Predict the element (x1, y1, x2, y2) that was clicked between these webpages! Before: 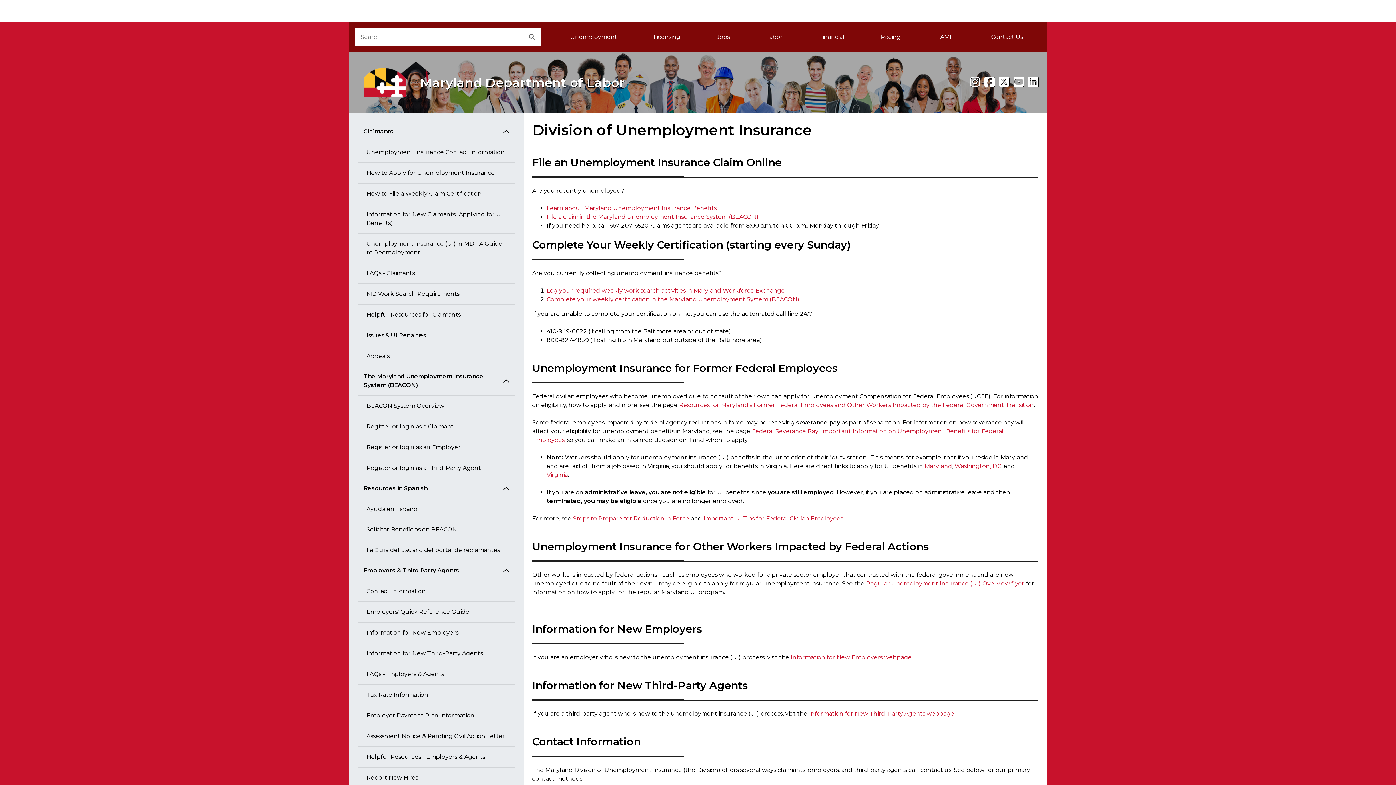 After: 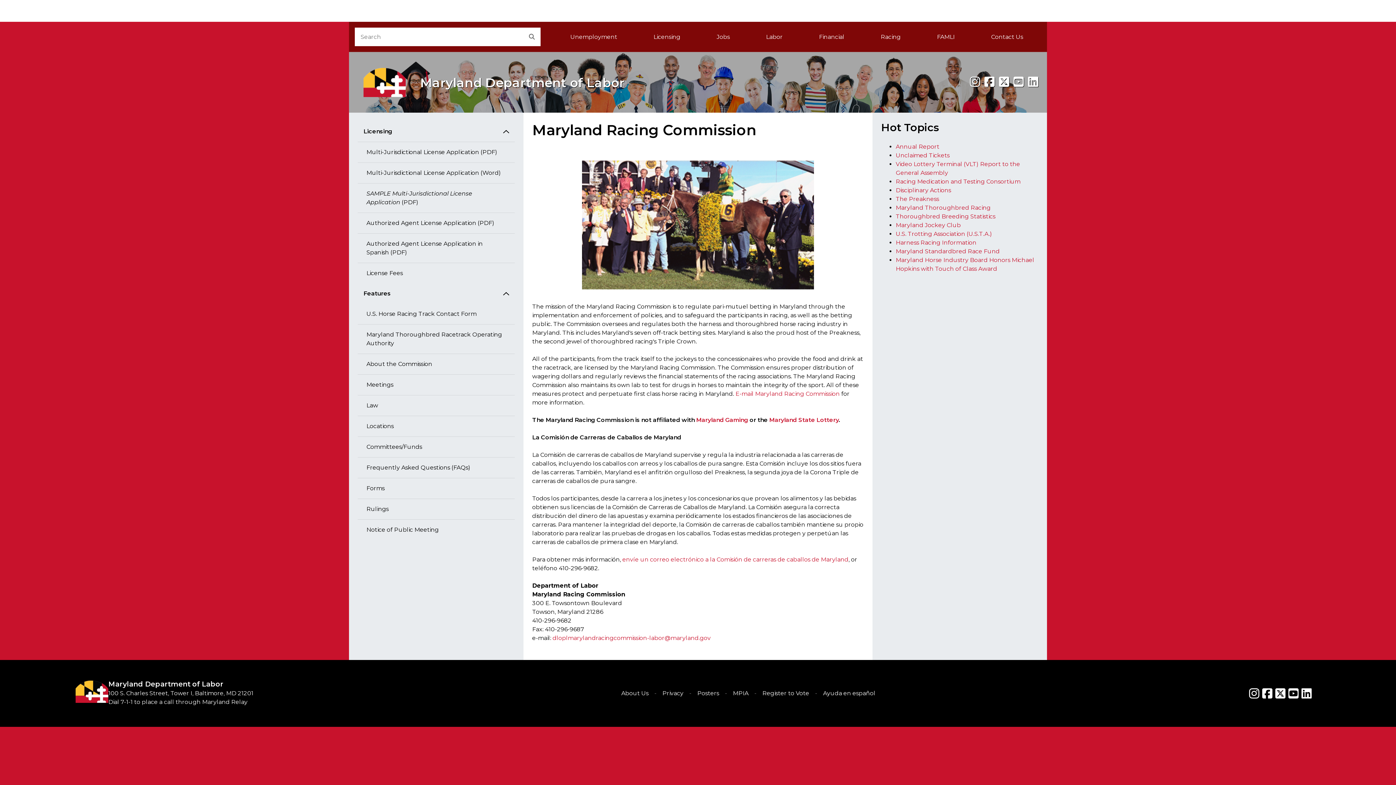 Action: label: Racing bbox: (862, 27, 919, 46)